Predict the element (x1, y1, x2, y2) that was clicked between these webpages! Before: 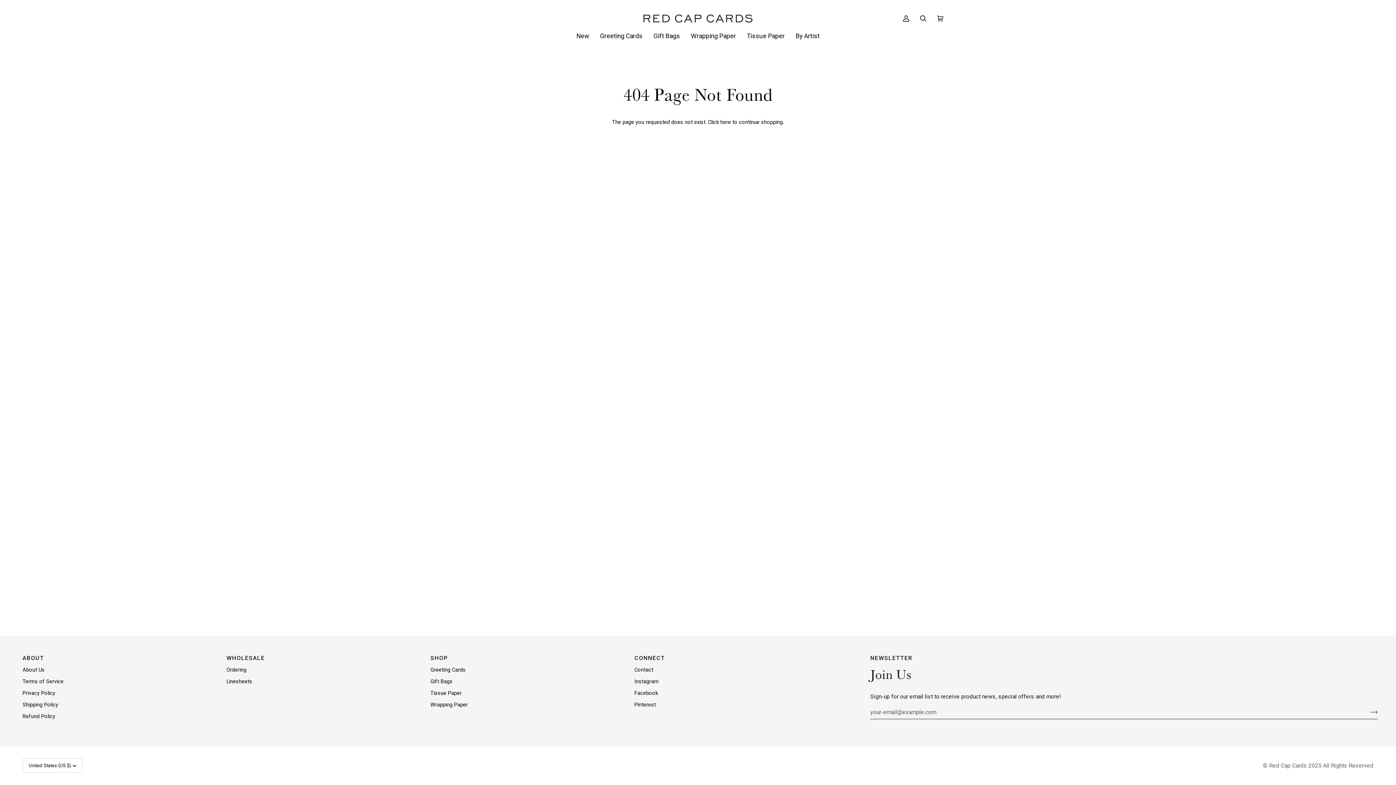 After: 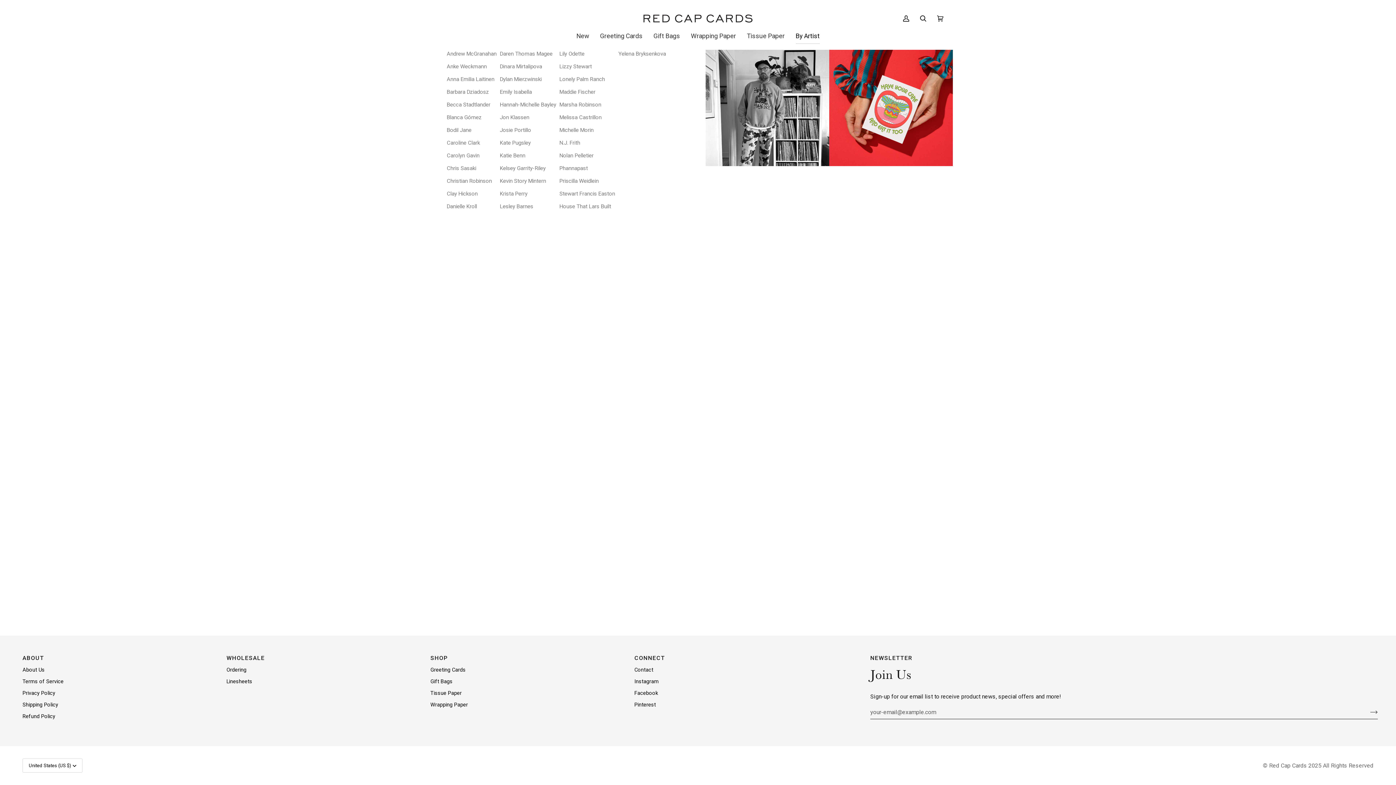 Action: label: By Artist bbox: (790, 29, 825, 42)